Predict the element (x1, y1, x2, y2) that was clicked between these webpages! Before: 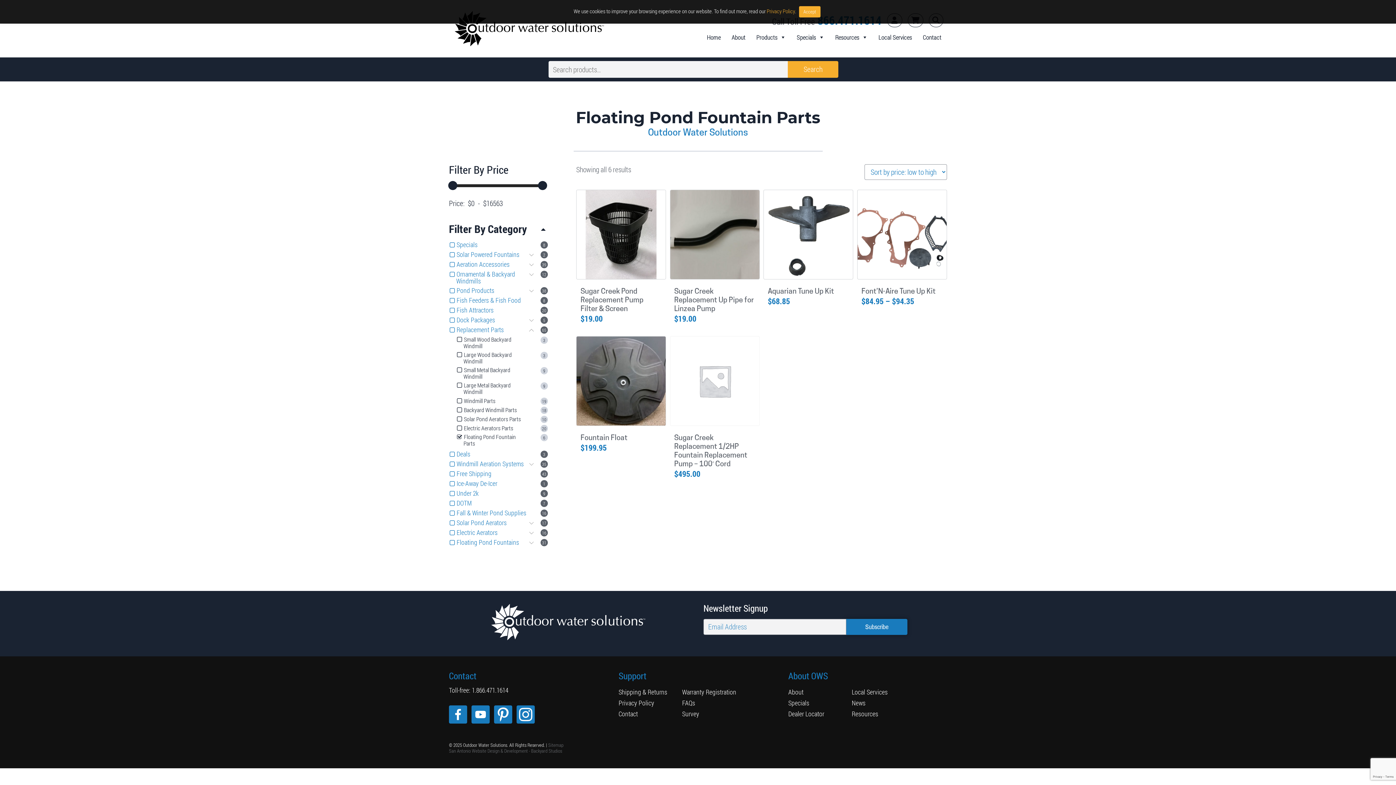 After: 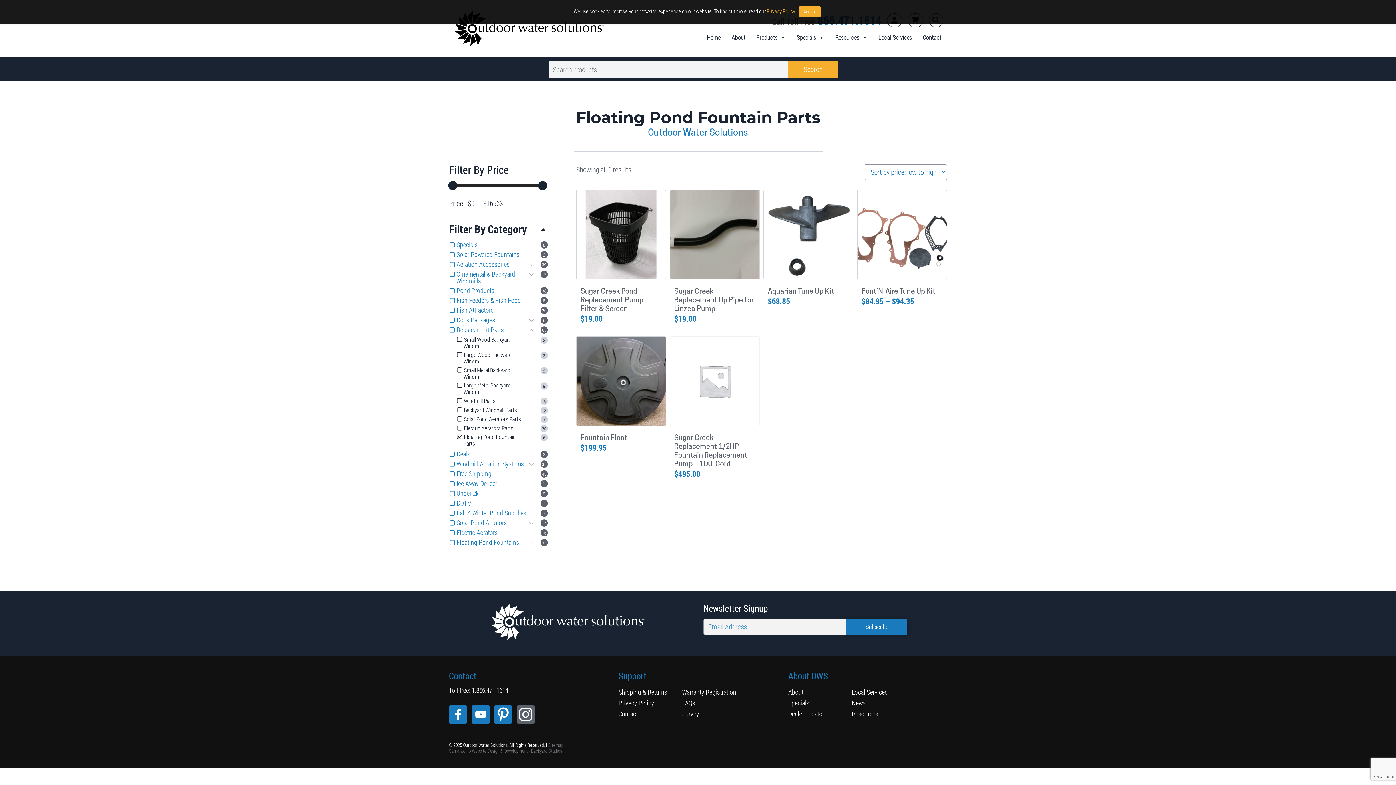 Action: bbox: (516, 705, 534, 724)